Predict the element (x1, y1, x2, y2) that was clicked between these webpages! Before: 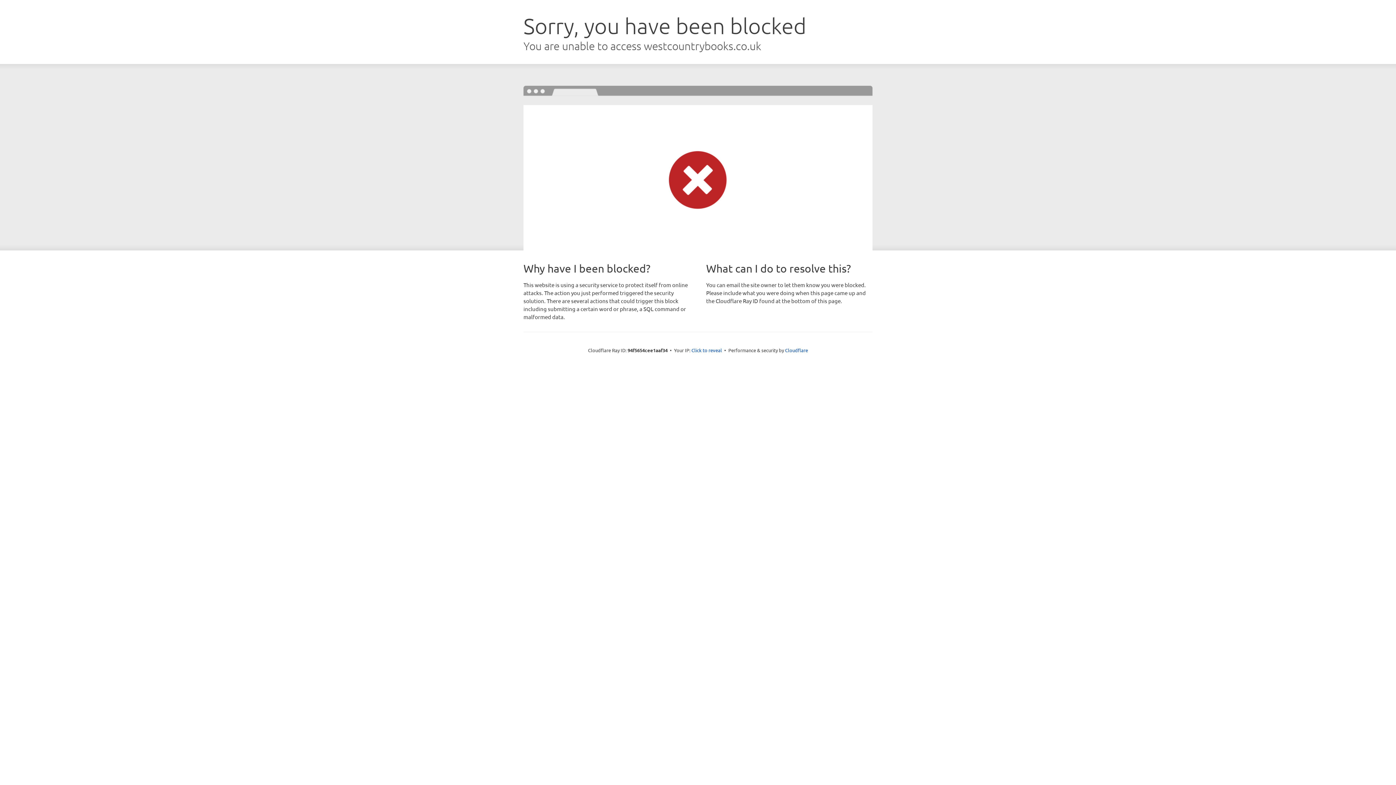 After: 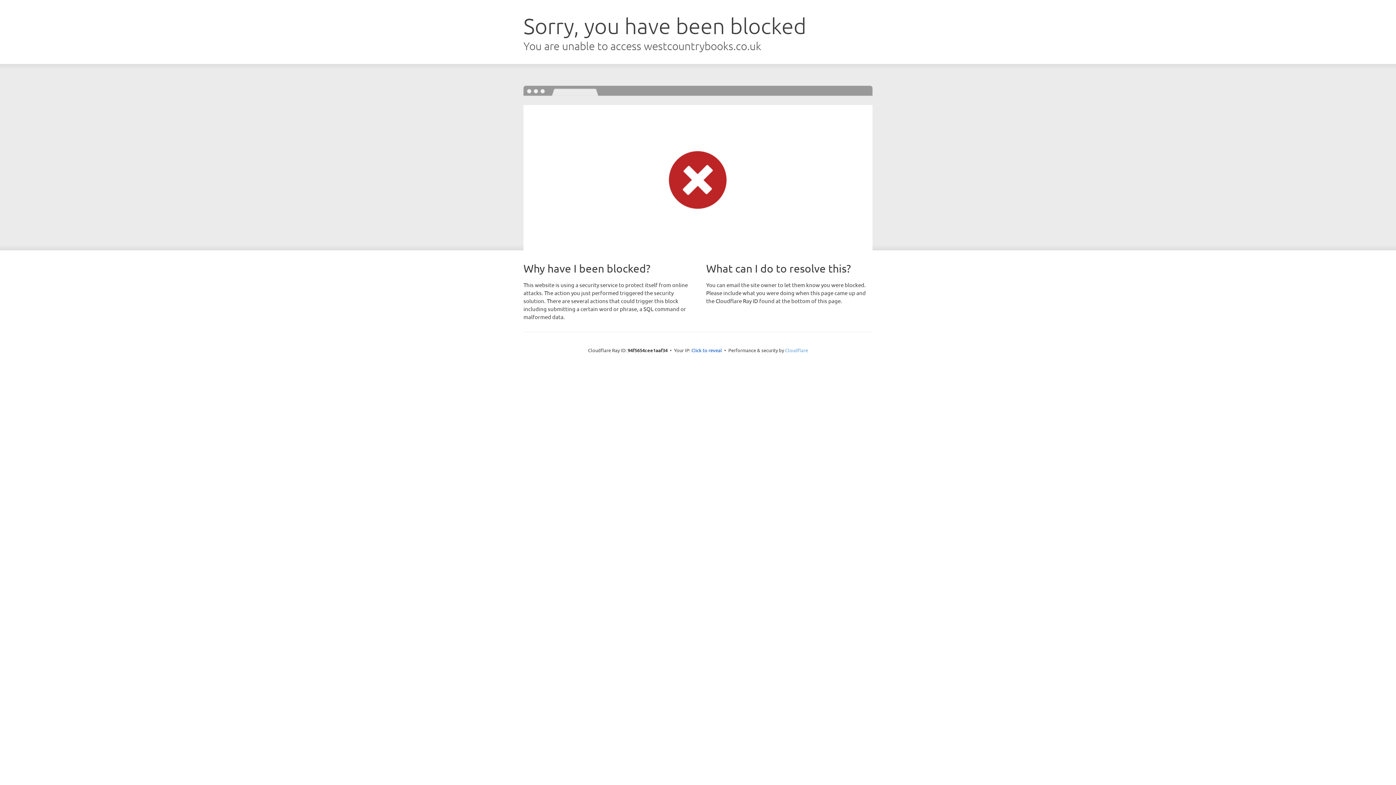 Action: label: Cloudflare bbox: (785, 347, 808, 353)